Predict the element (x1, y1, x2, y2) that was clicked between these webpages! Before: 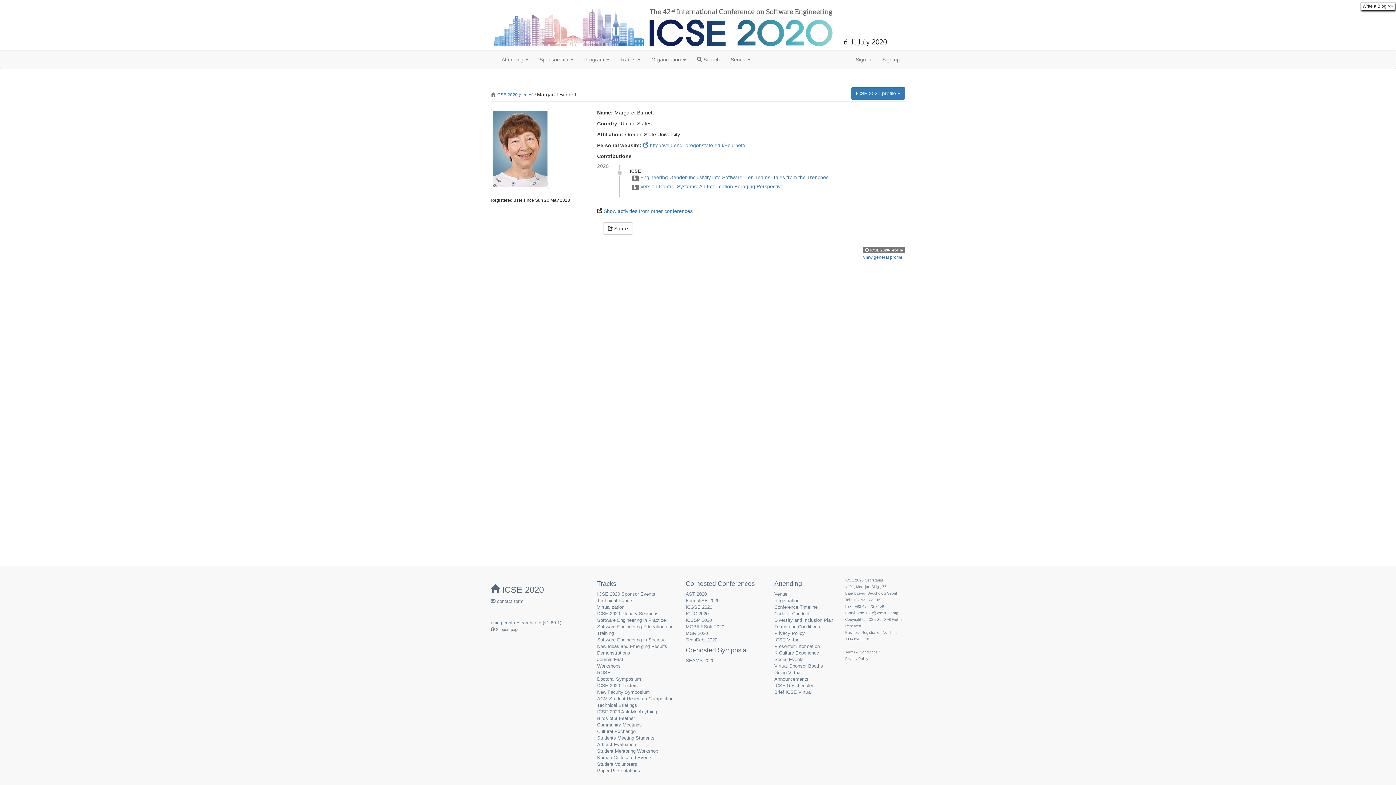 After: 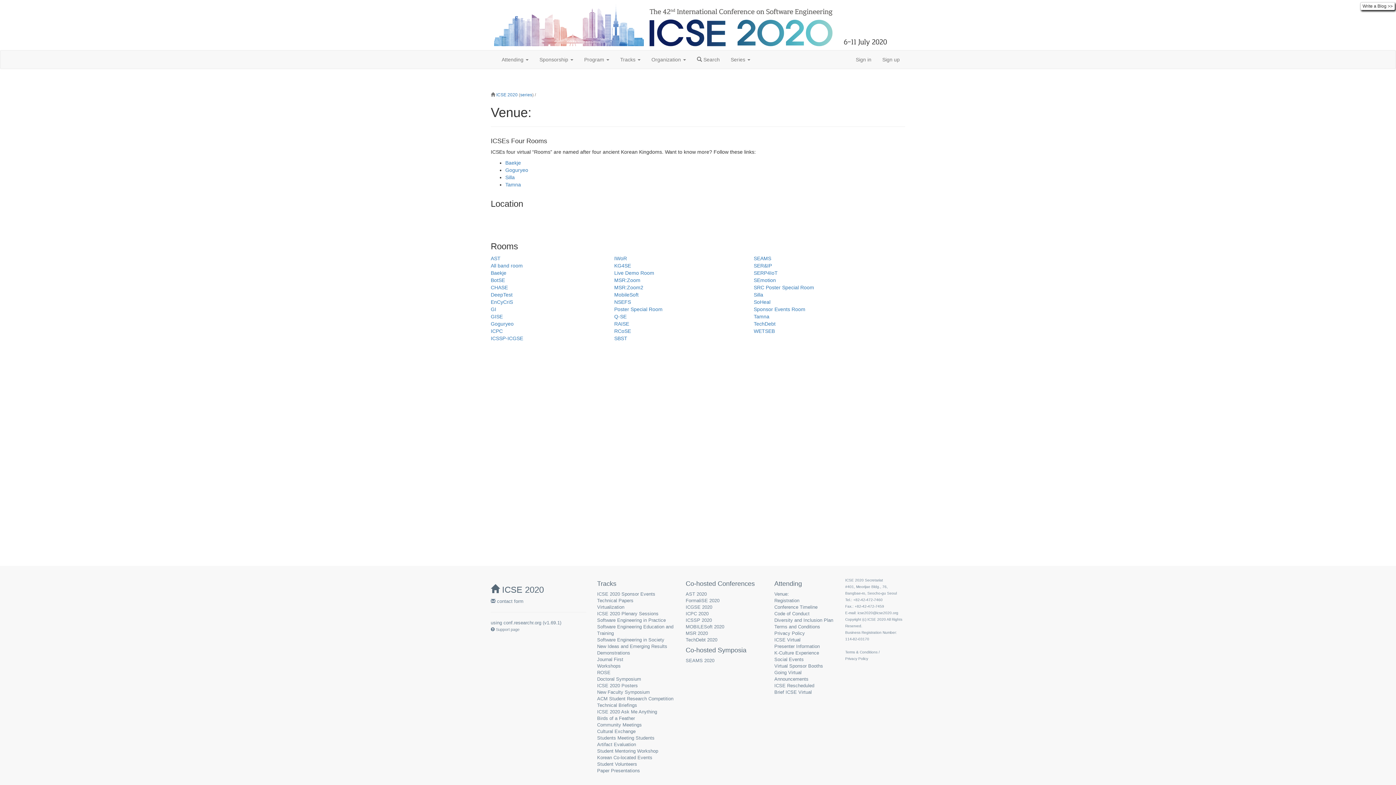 Action: bbox: (774, 591, 789, 597) label: Venue: